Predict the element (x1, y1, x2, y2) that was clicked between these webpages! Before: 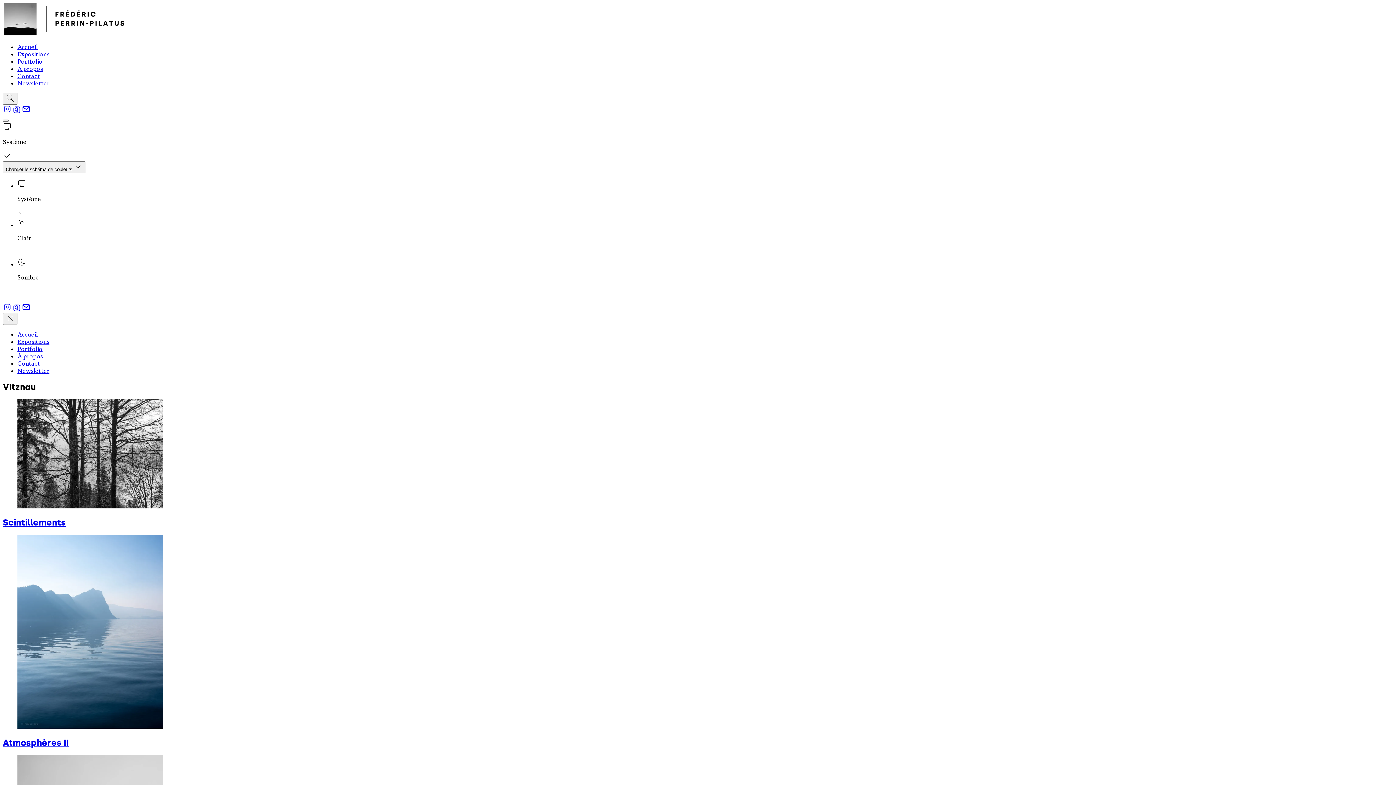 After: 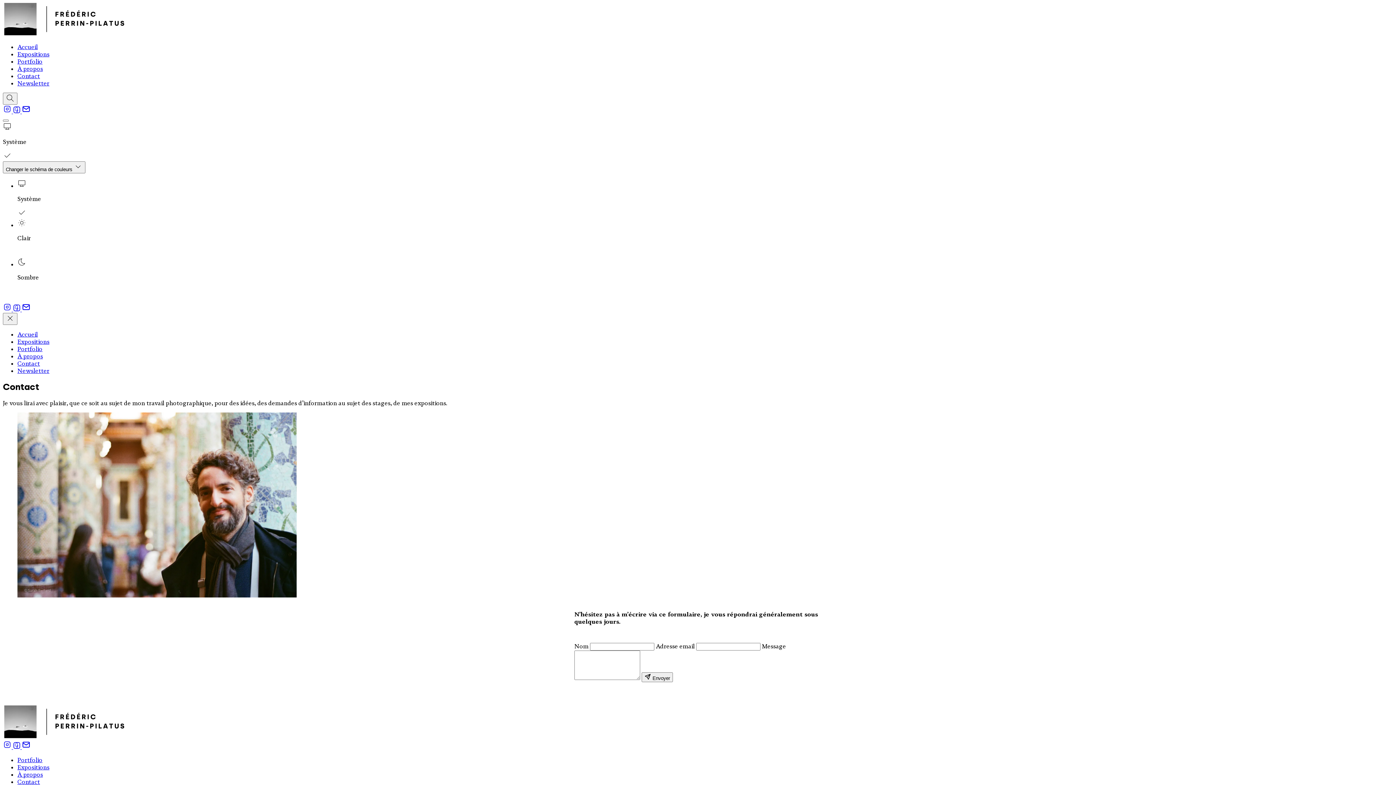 Action: label: Contact bbox: (17, 72, 40, 79)